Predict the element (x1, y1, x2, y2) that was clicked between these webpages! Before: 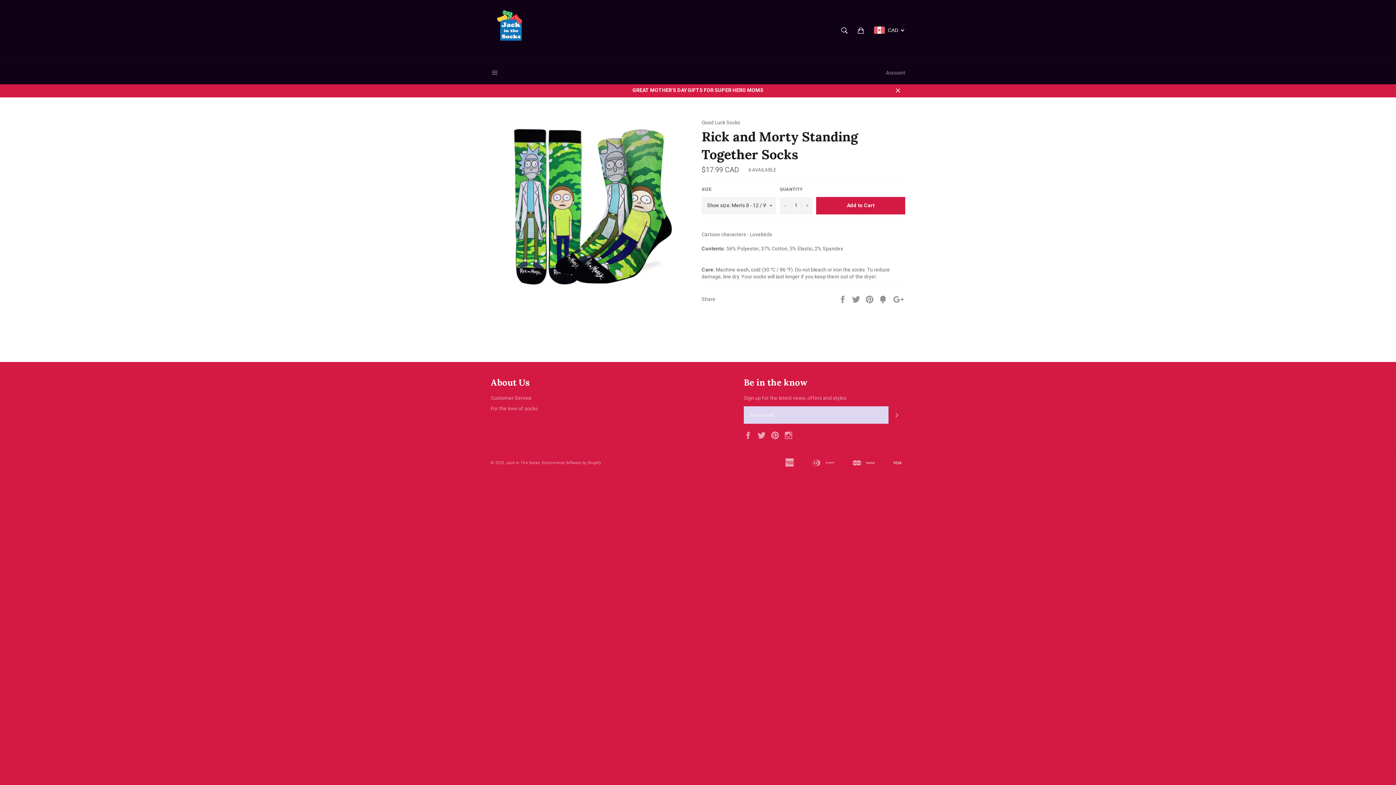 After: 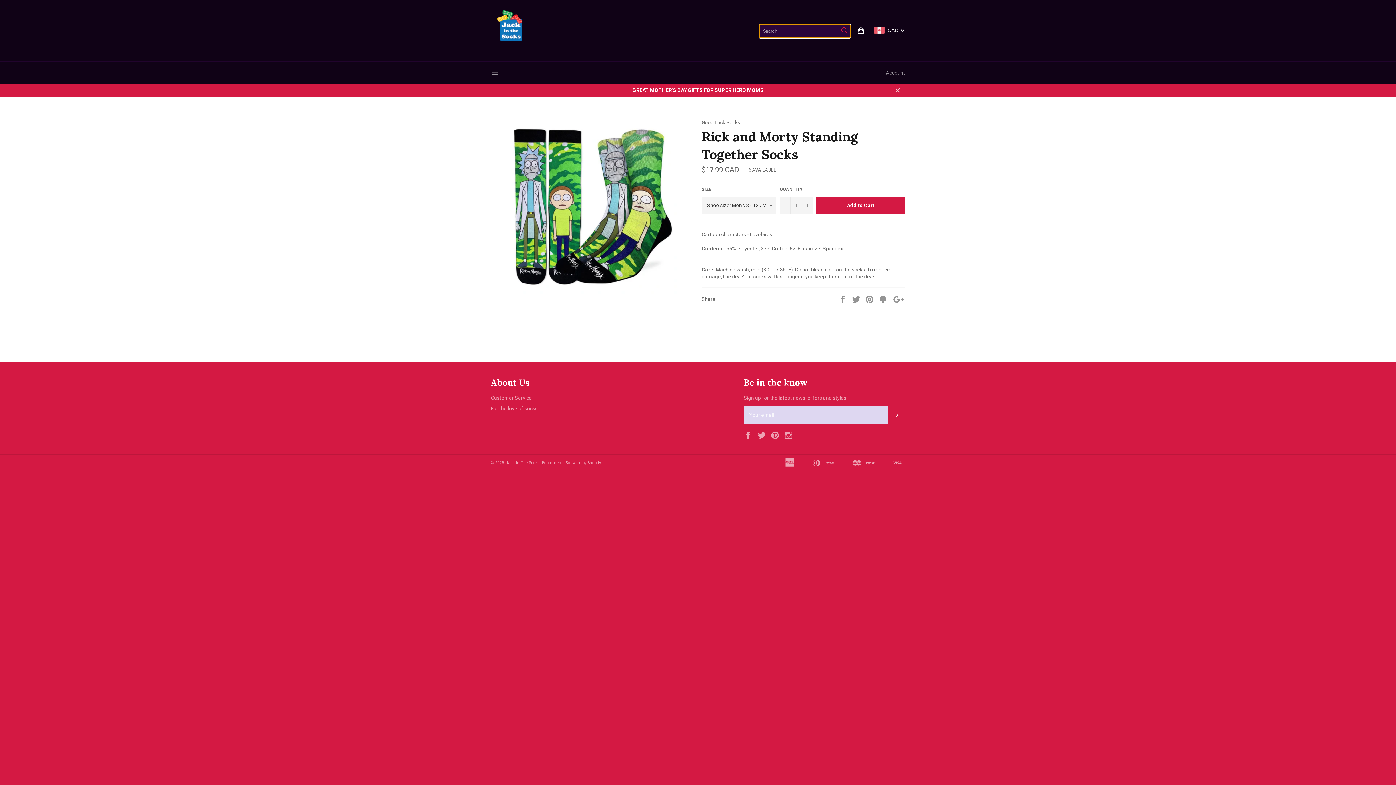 Action: label: Search bbox: (837, 22, 852, 38)